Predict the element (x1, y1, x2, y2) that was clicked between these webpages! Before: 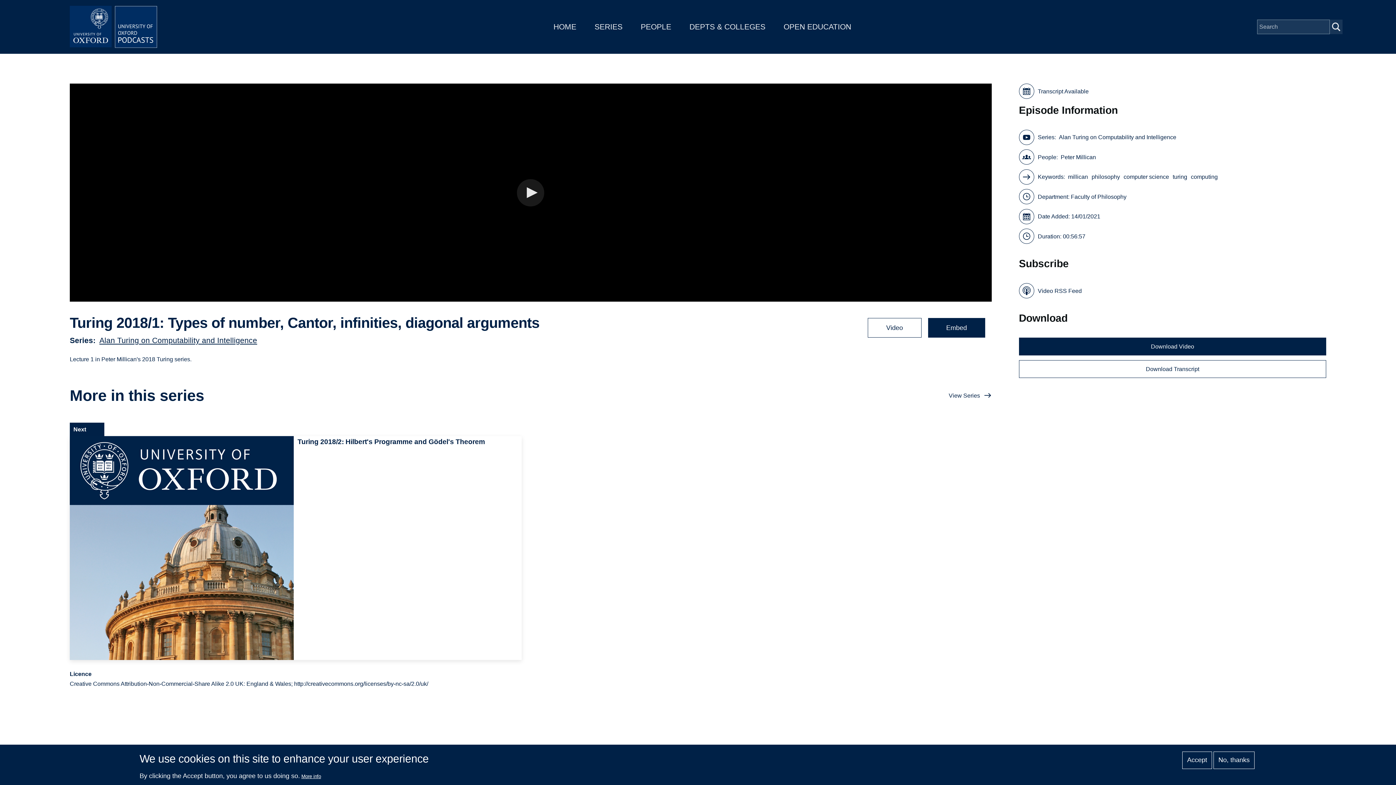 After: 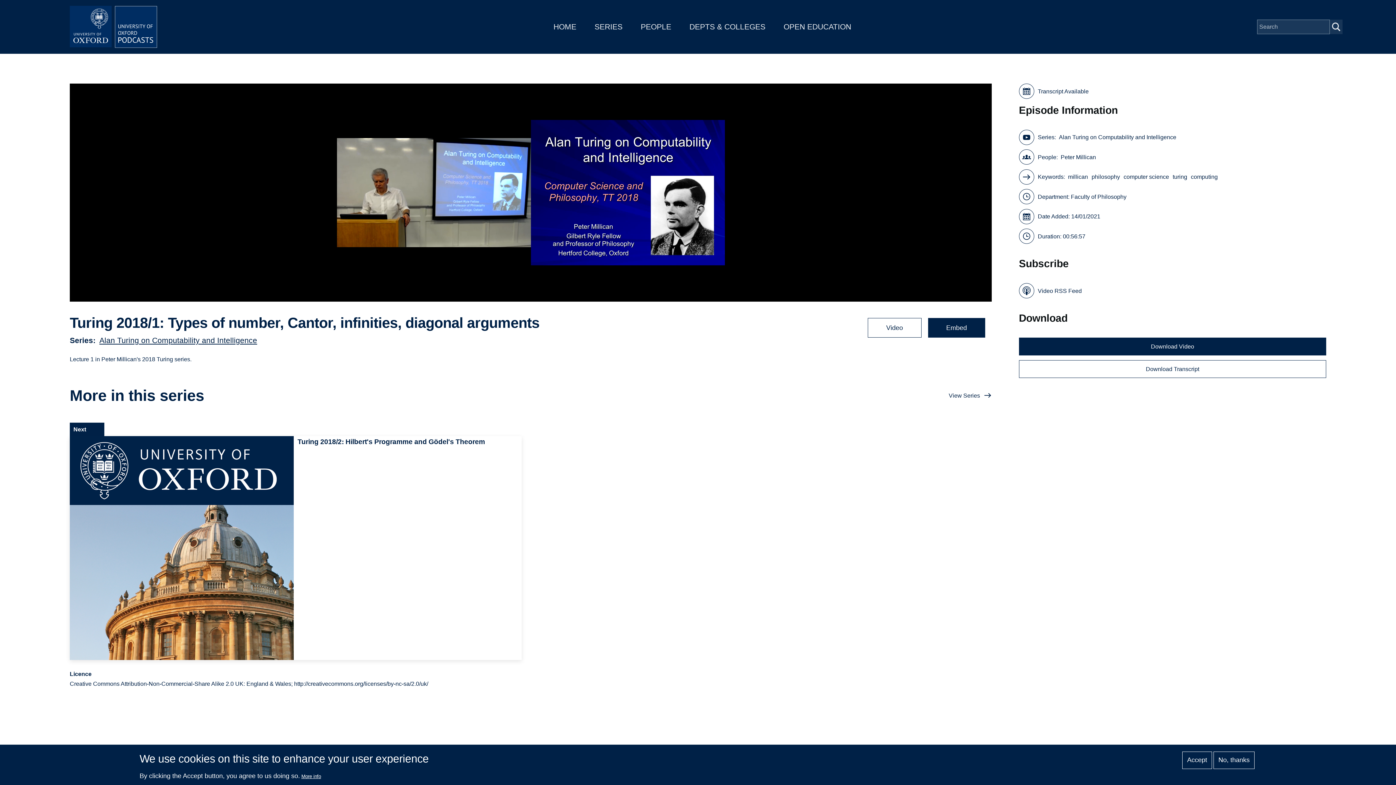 Action: label: Start playback bbox: (517, 179, 544, 206)